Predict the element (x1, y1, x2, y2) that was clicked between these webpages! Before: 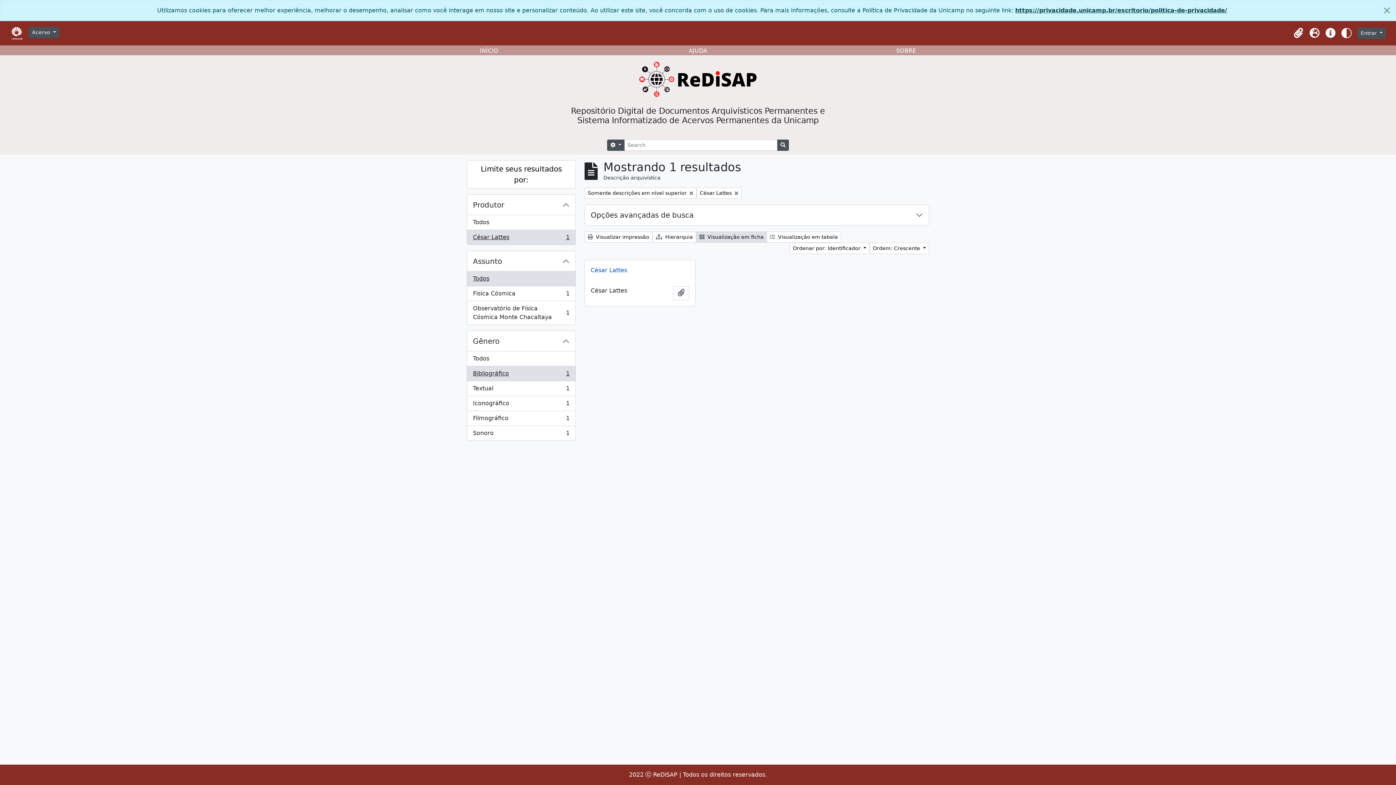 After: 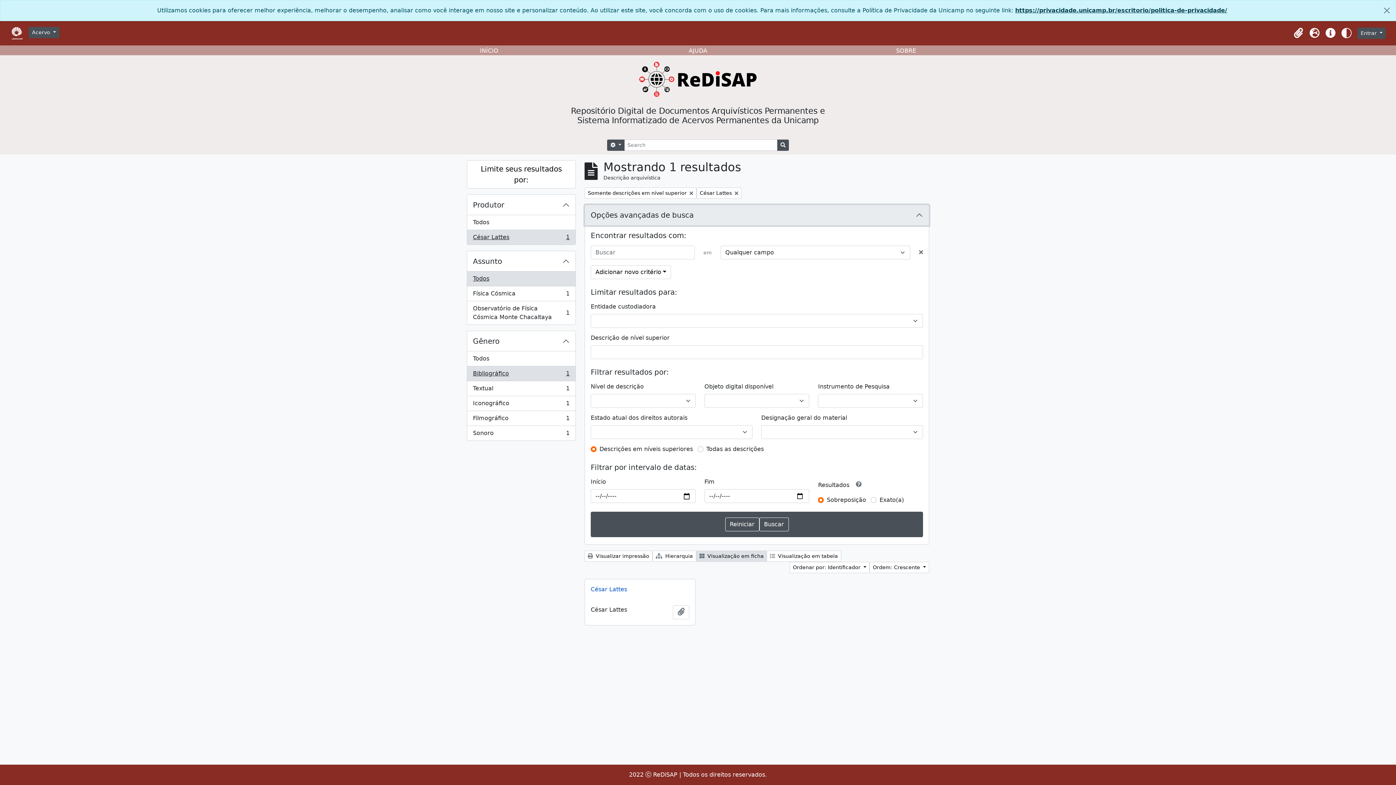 Action: label: Opções avançadas de busca bbox: (585, 205, 929, 225)